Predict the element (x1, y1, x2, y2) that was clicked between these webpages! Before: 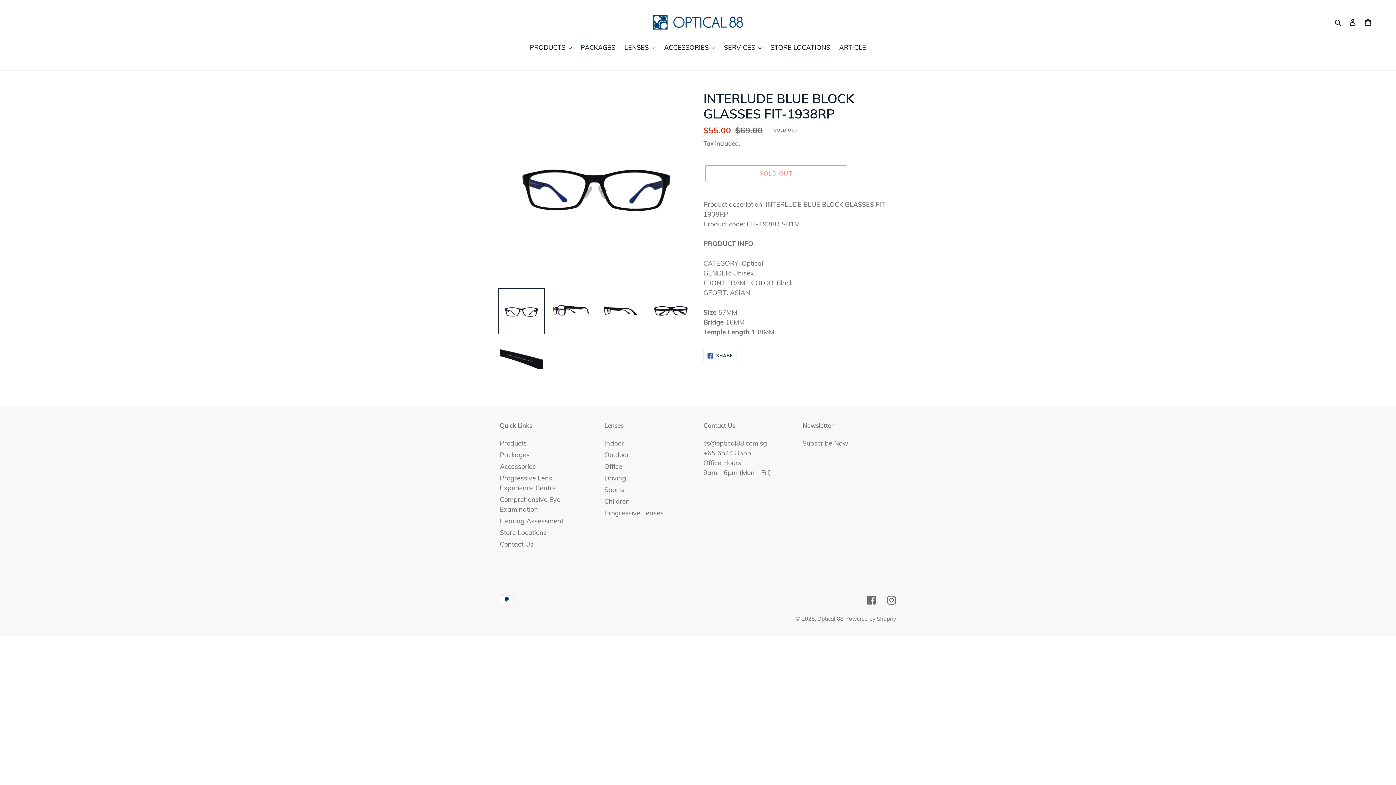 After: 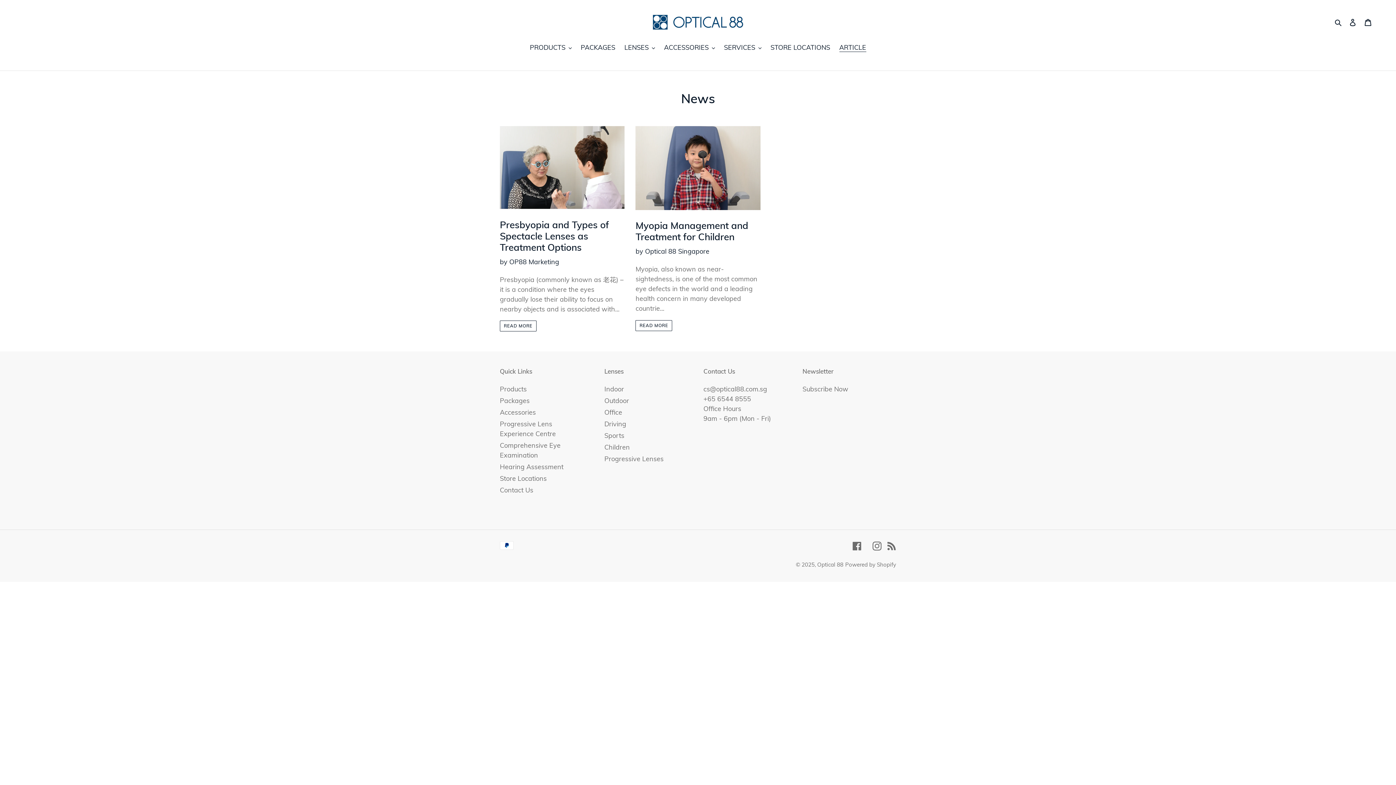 Action: bbox: (835, 42, 870, 53) label: ARTICLE